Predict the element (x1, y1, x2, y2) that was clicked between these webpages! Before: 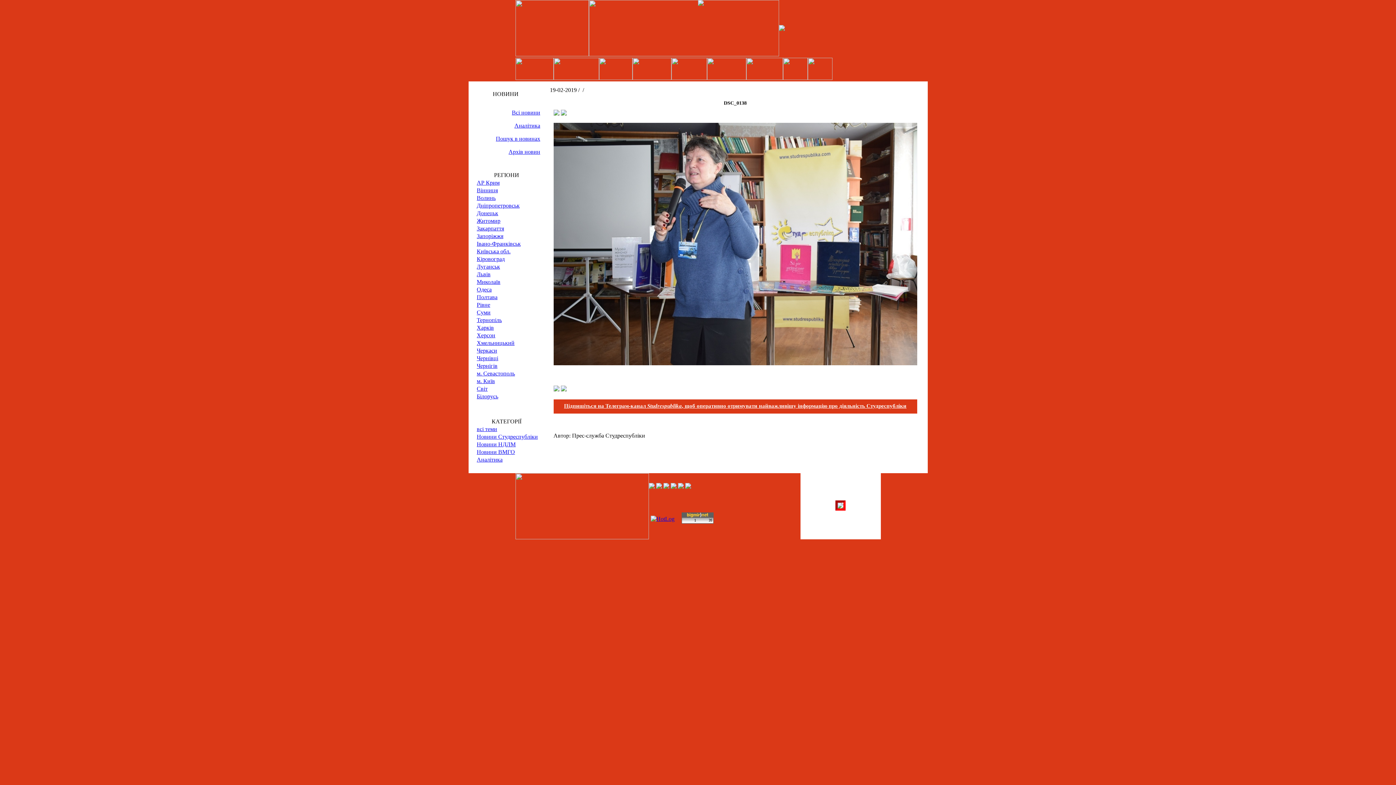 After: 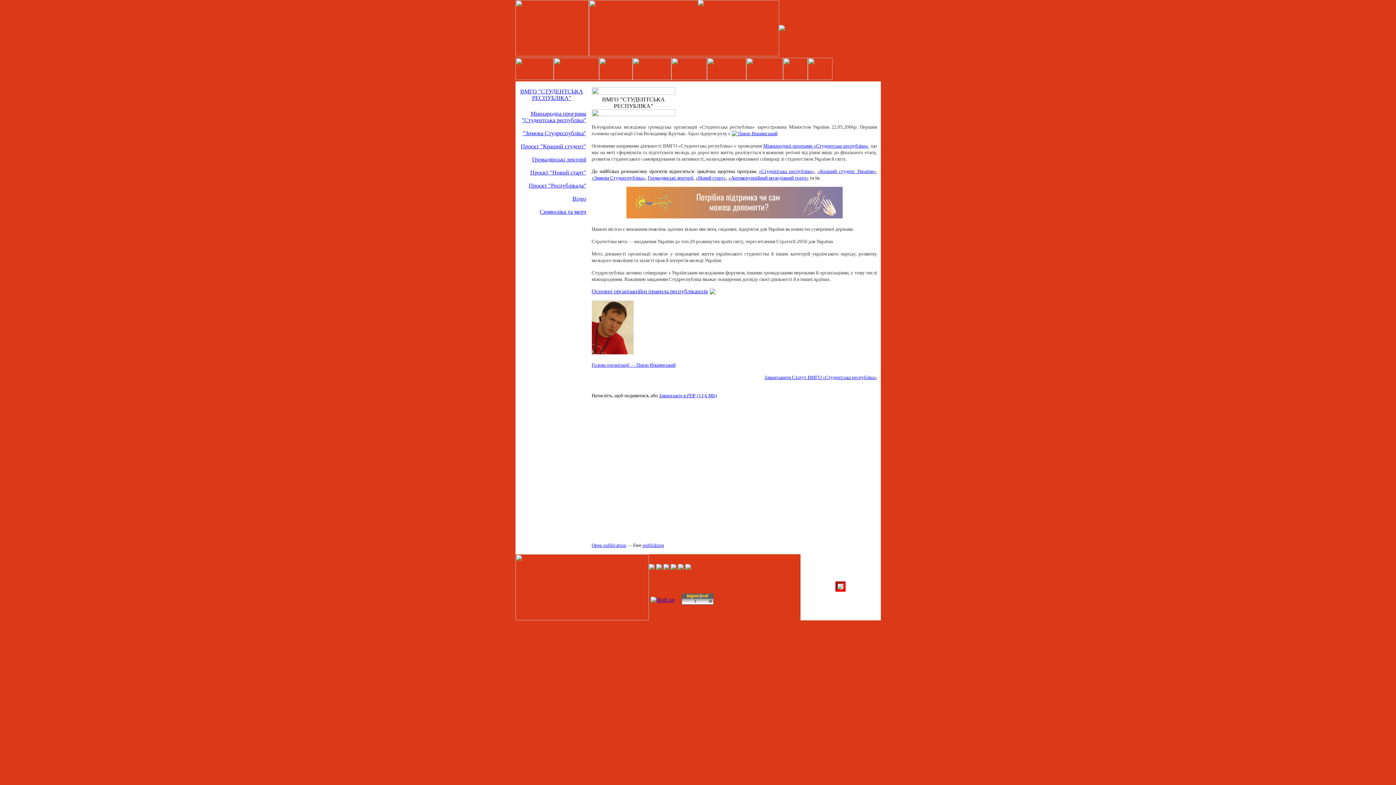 Action: bbox: (515, 74, 553, 81)